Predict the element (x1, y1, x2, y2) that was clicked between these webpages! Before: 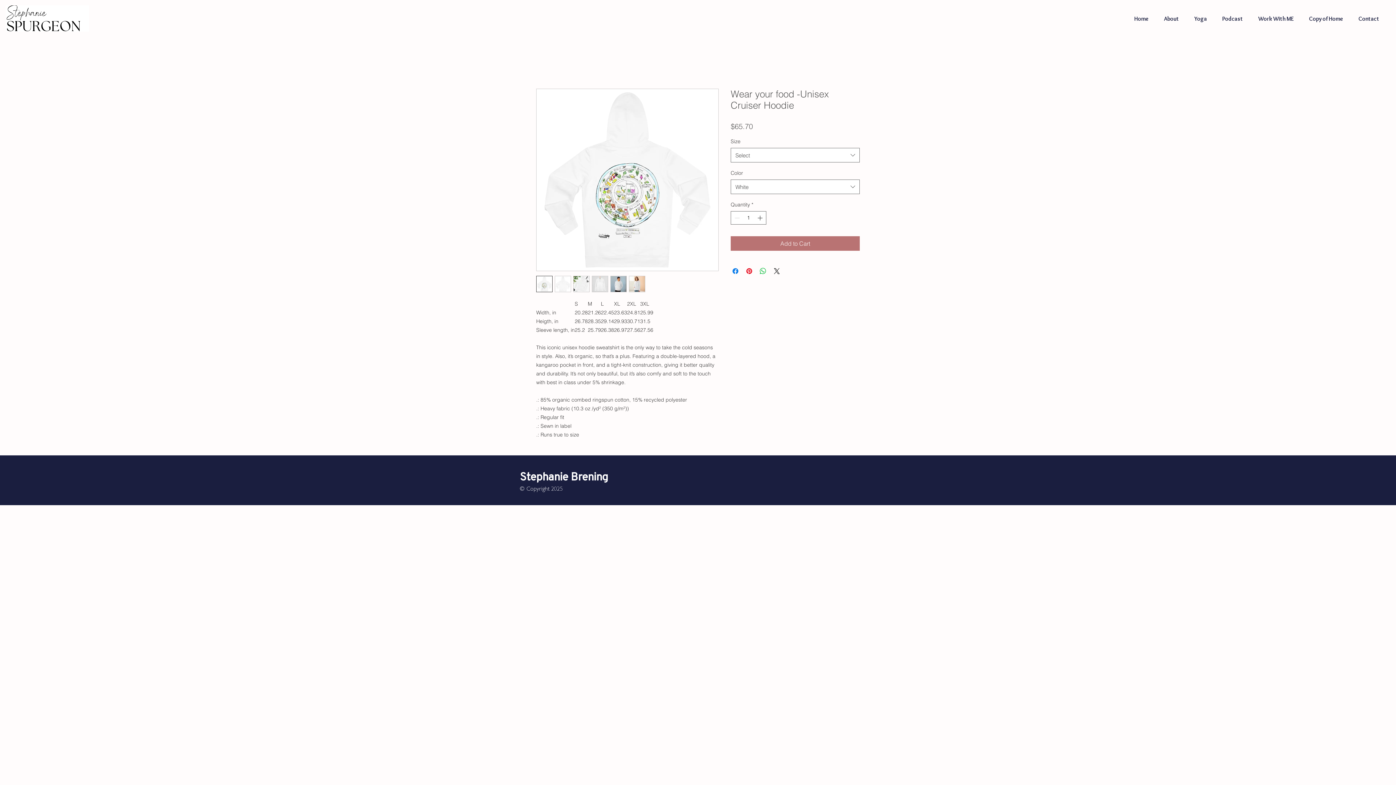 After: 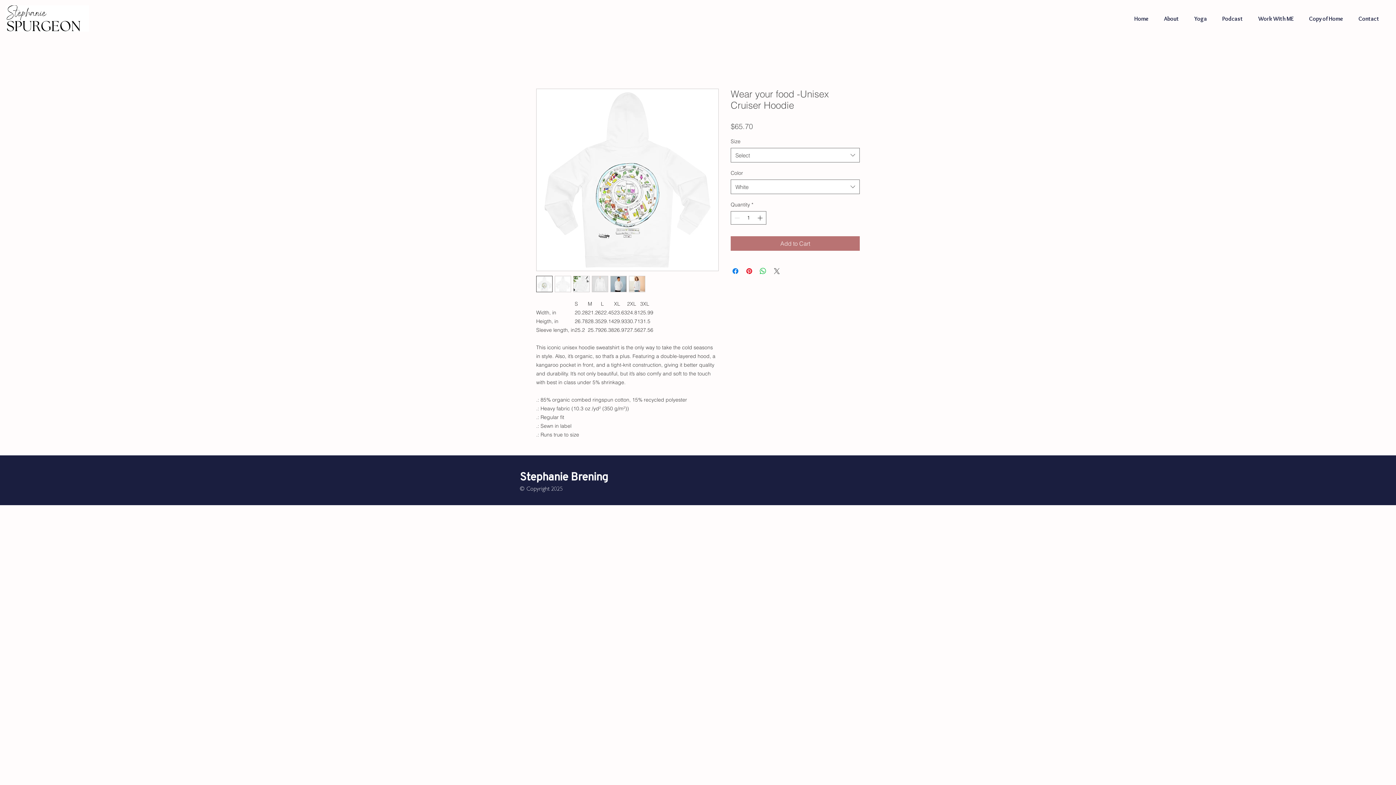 Action: label: Share on X bbox: (772, 266, 781, 275)